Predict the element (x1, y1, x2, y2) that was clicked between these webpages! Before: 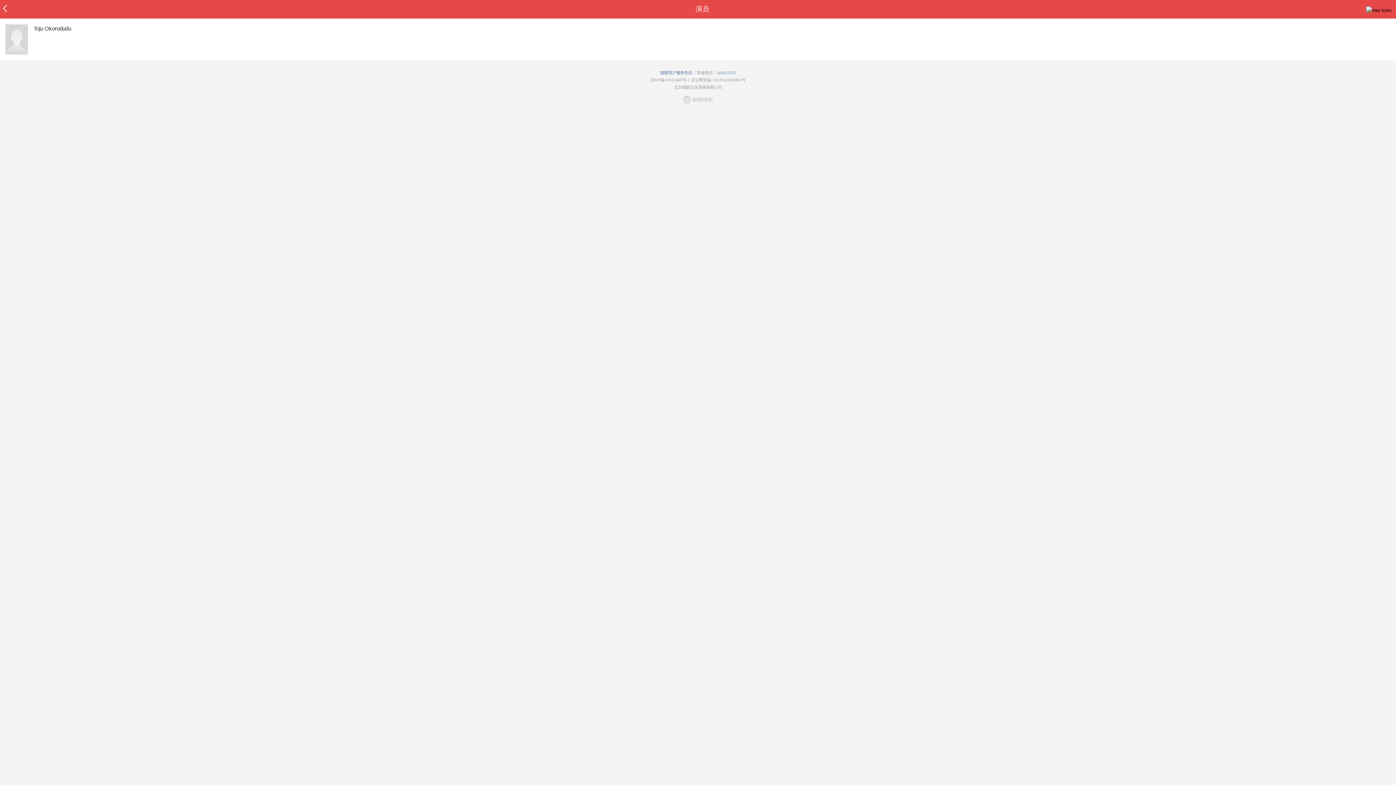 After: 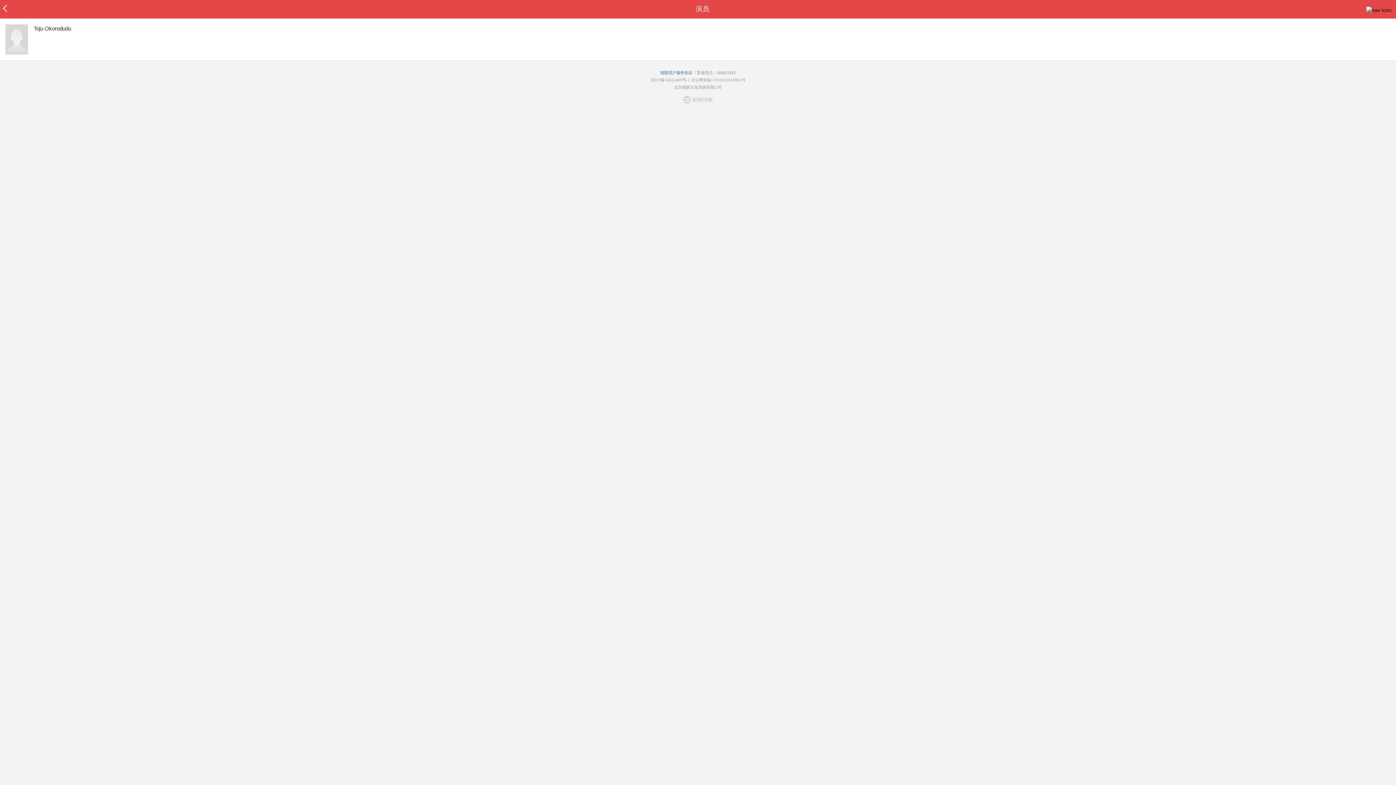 Action: label: 1010-5335 bbox: (716, 70, 735, 74)